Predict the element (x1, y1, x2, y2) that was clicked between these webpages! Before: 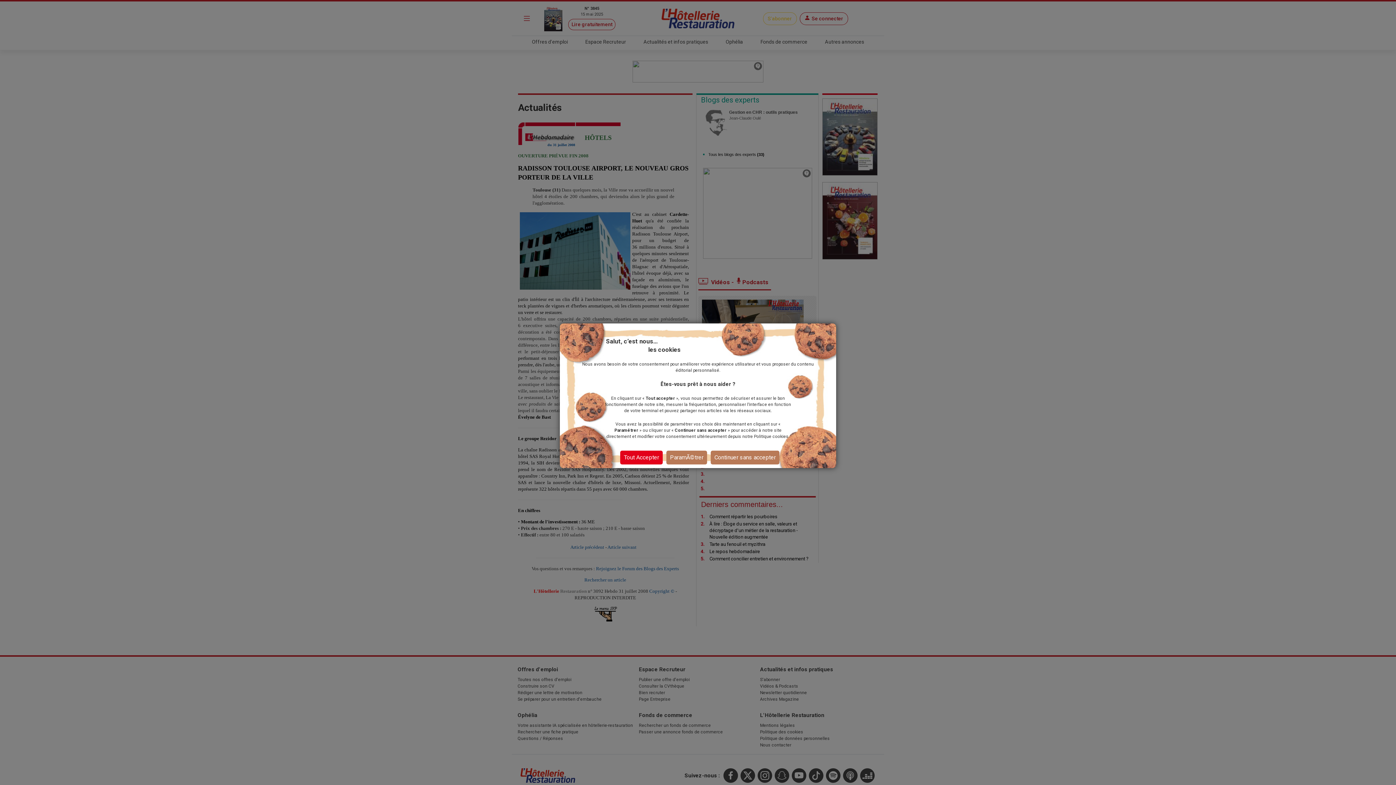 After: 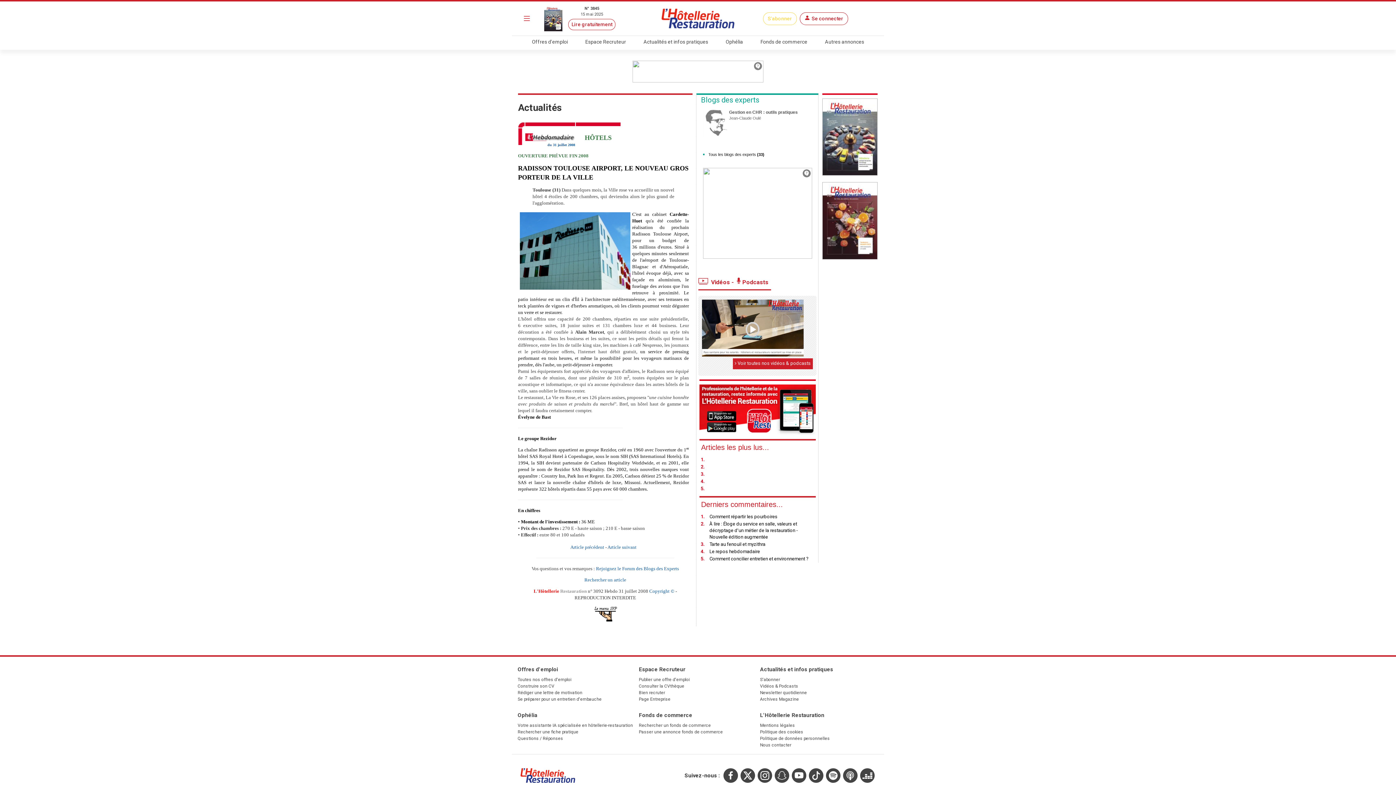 Action: label: Continuer sans accepter bbox: (710, 450, 779, 464)